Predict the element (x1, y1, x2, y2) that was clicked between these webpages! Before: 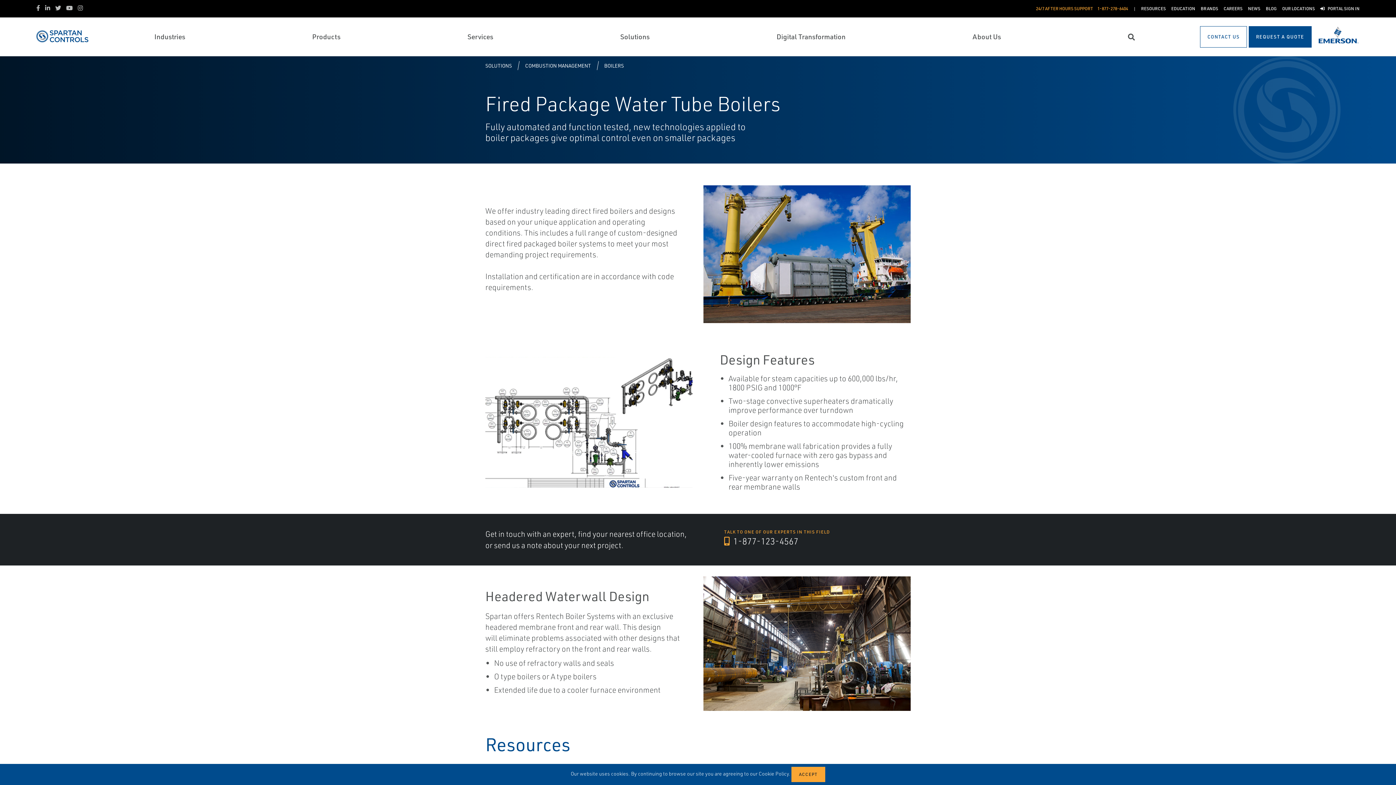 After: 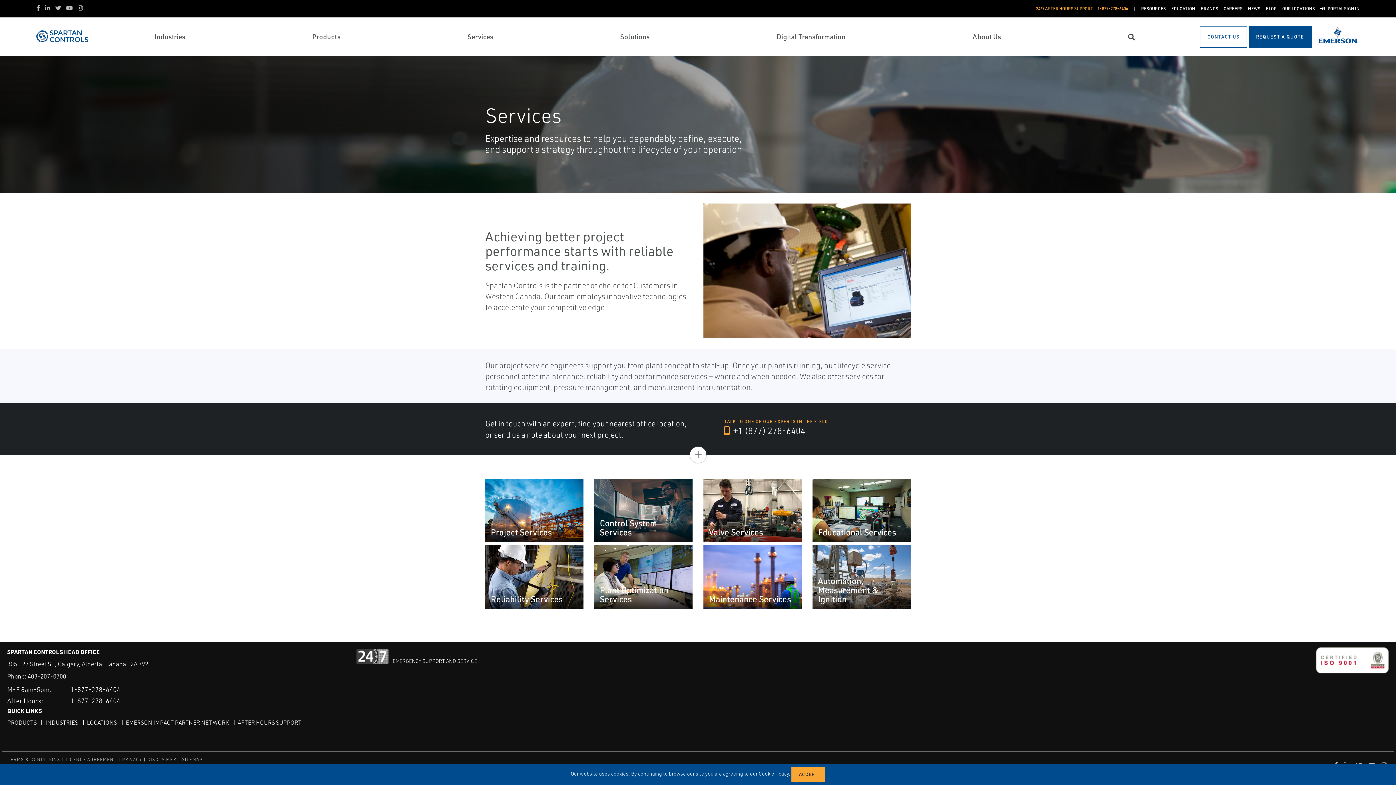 Action: label: Services bbox: (467, 31, 493, 41)